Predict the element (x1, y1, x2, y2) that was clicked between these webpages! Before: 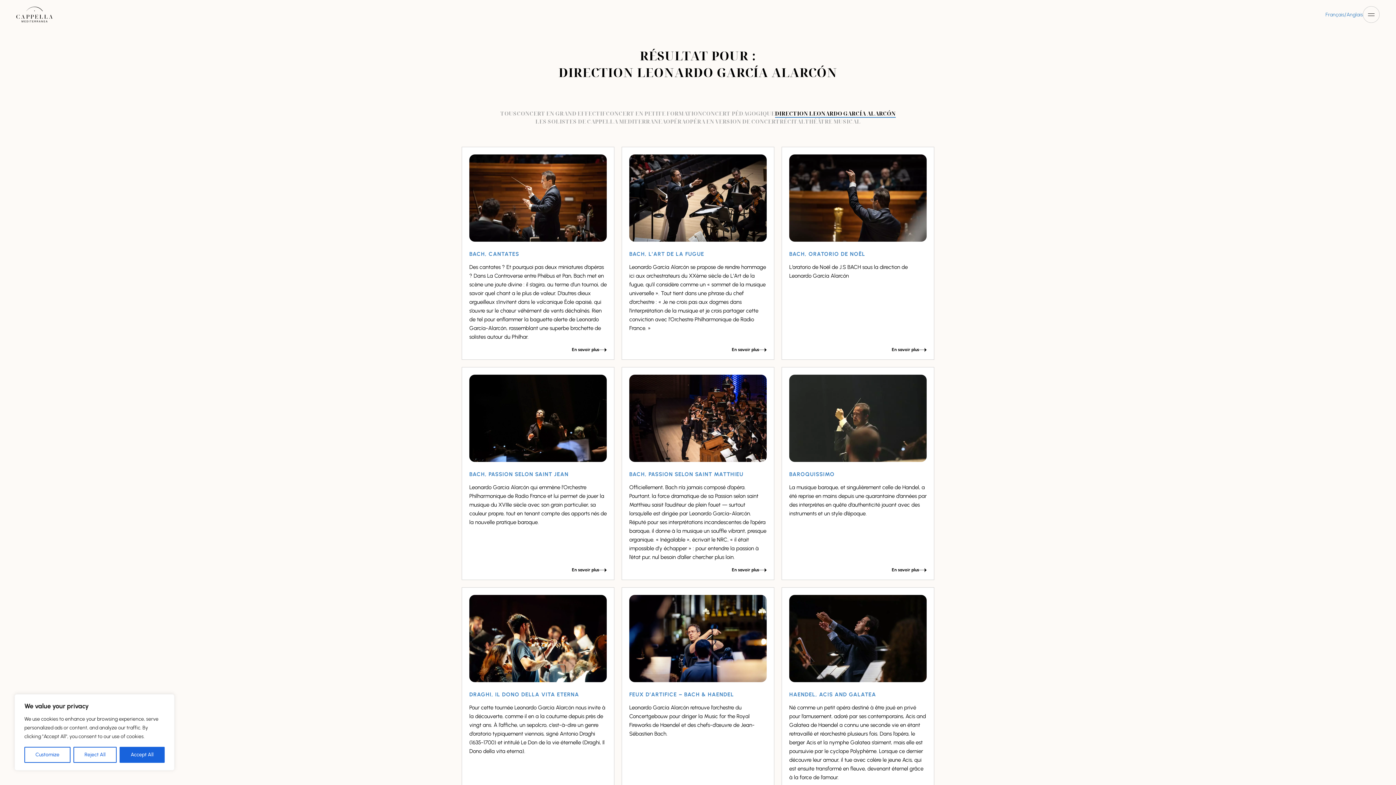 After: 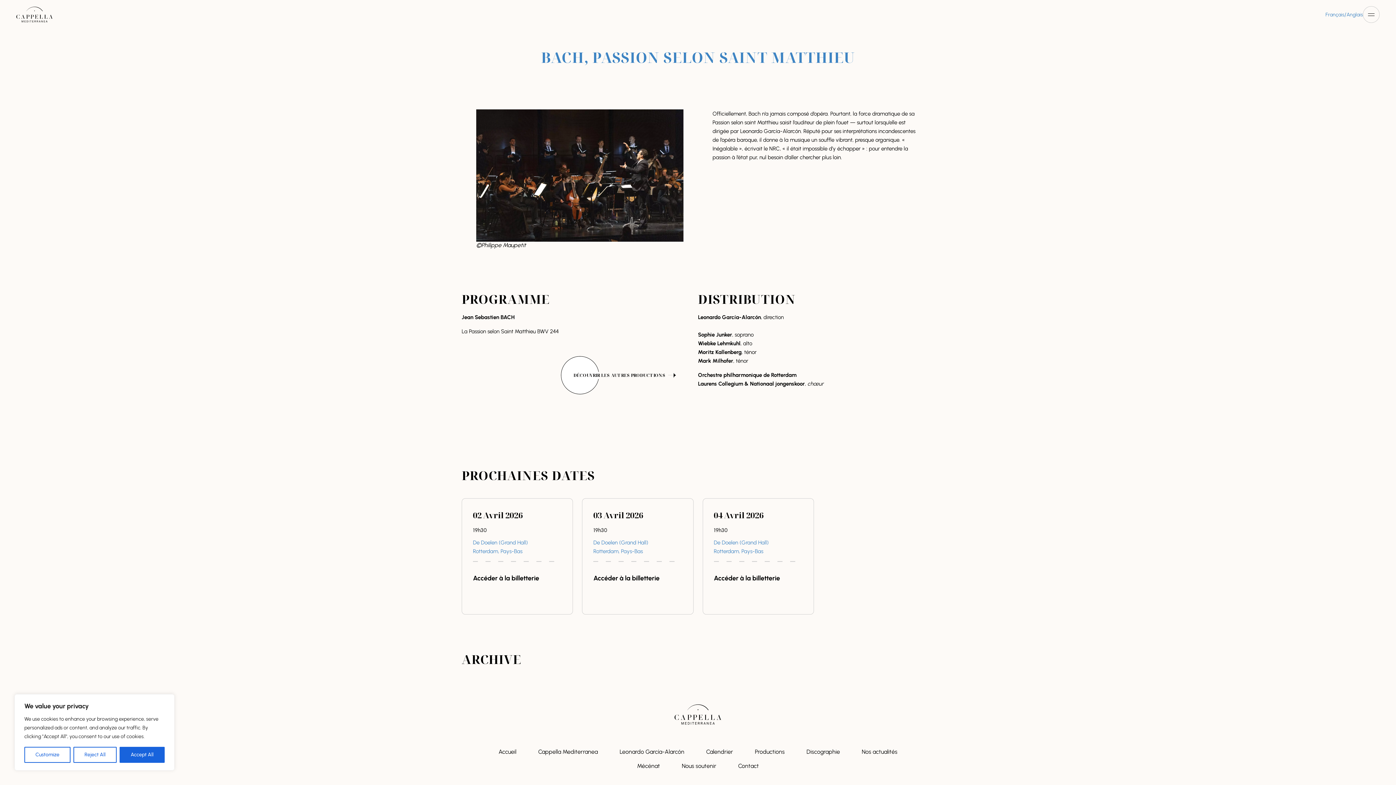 Action: label: BACH, PASSION SELON SAINT MATTHIEU

Officiellement, Bach n’a jamais composé d’opéra. Pourtant, la force dramatique de sa Passion selon saint Matthieu saisit l’auditeur de plein fouet — surtout lorsqu’elle est dirigée par Leonardo García-Alarcón. Réputé pour ses interprétations incandescentes de l’opéra baroque, il donne à la musique un souffle vibrant, presque organique. « Inégalable », écrivait le NRC, « il était impossible d’y échapper » : pour entendre la passion à l’état pur, nul besoin d’aller chercher plus loin.

En savoir plus bbox: (621, 367, 774, 580)